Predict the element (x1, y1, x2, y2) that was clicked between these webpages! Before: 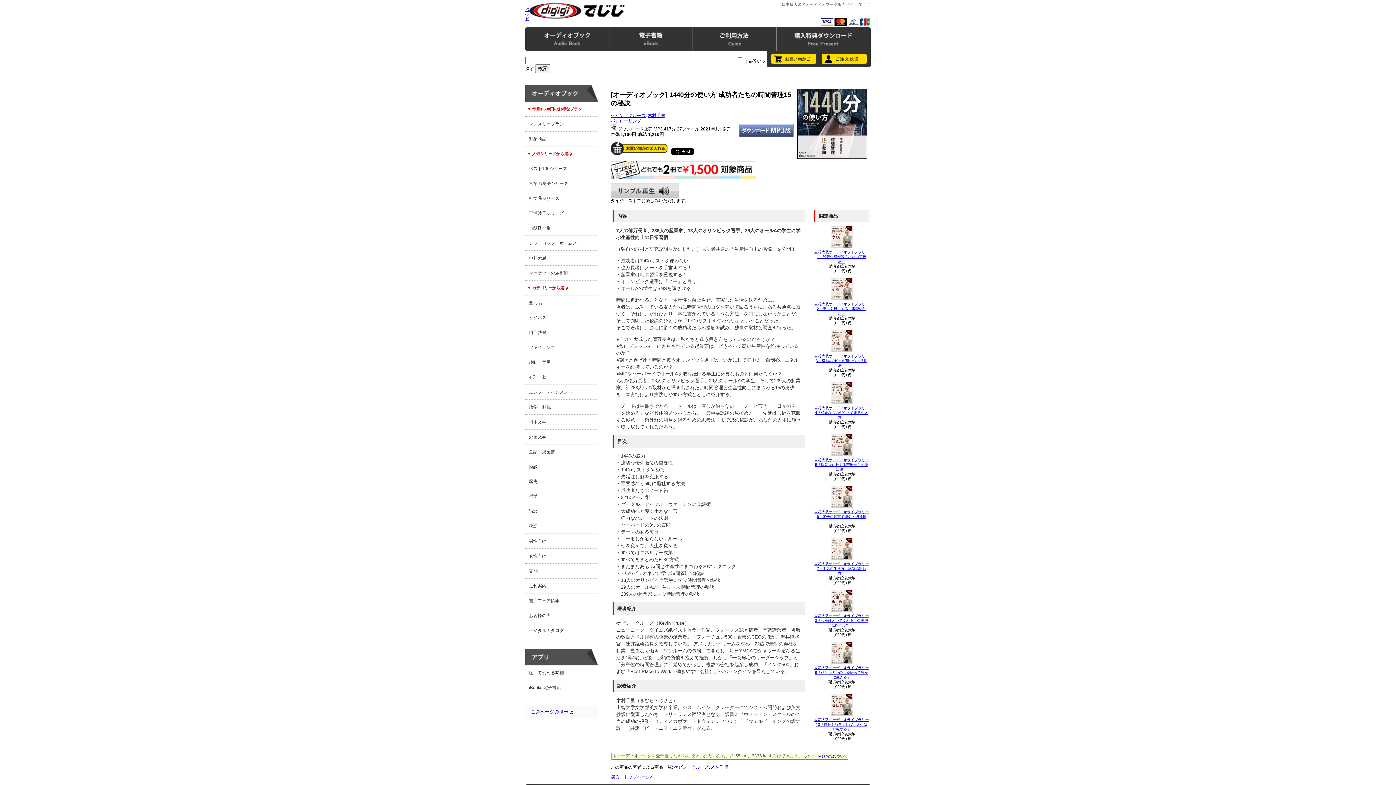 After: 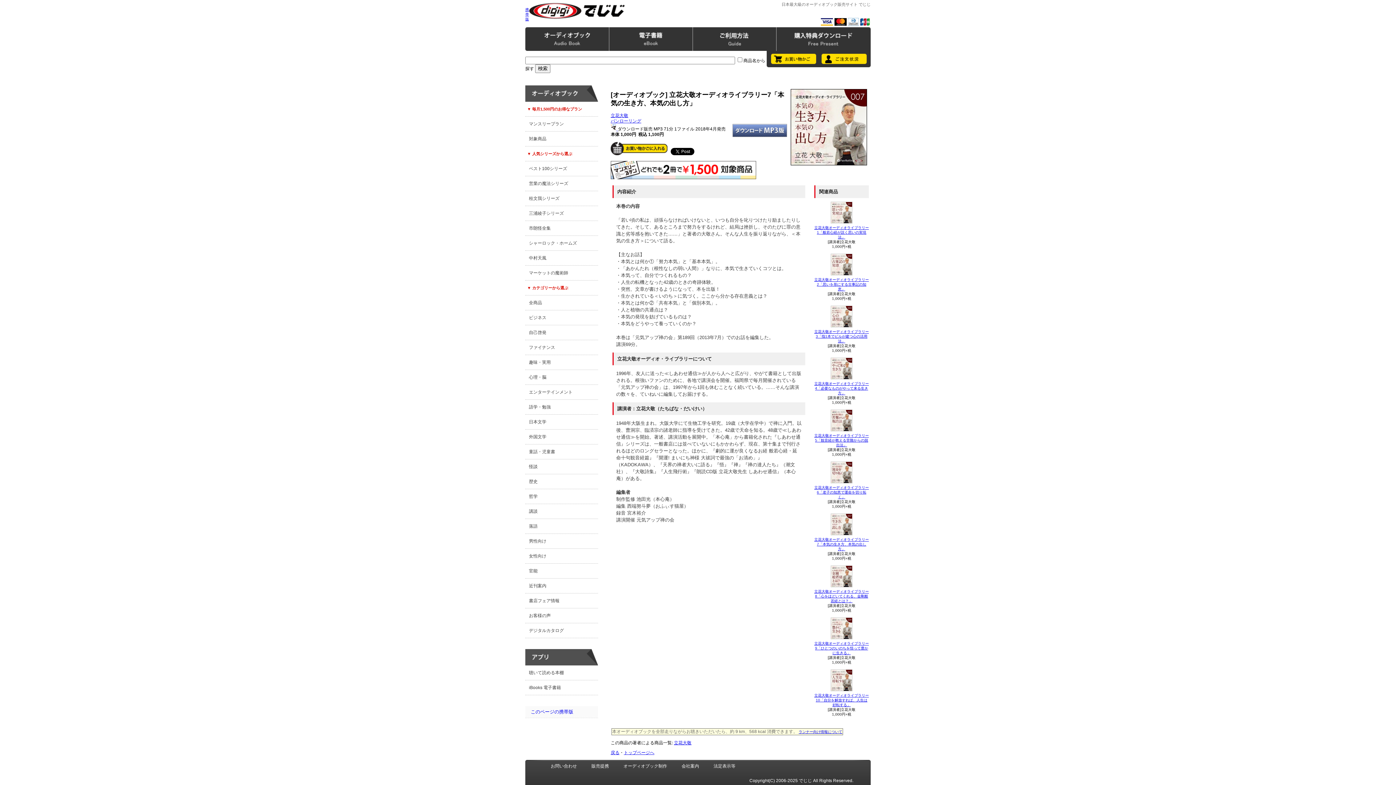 Action: bbox: (814, 562, 869, 575) label: 立花大敬オーディオライブラリー7「本気の生き方、本気の出し方」